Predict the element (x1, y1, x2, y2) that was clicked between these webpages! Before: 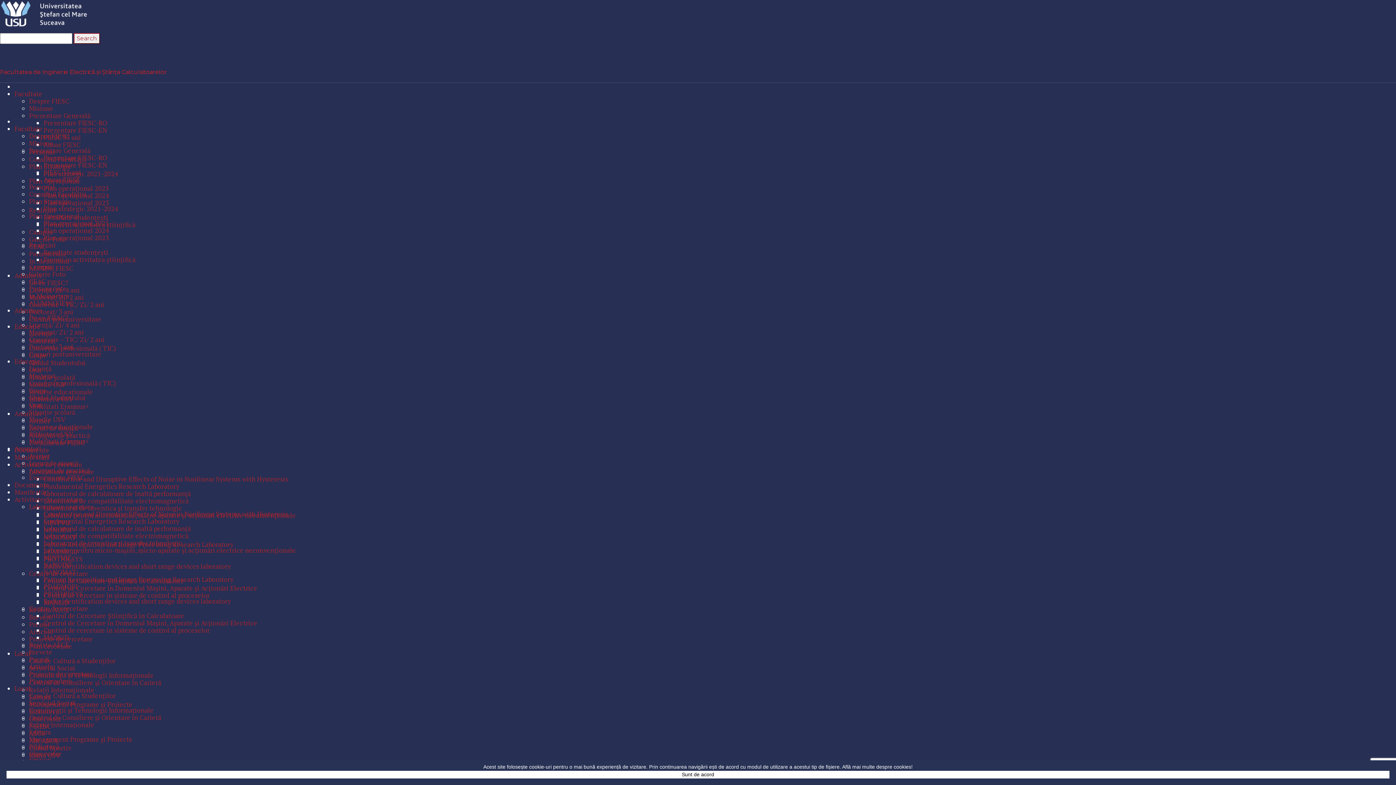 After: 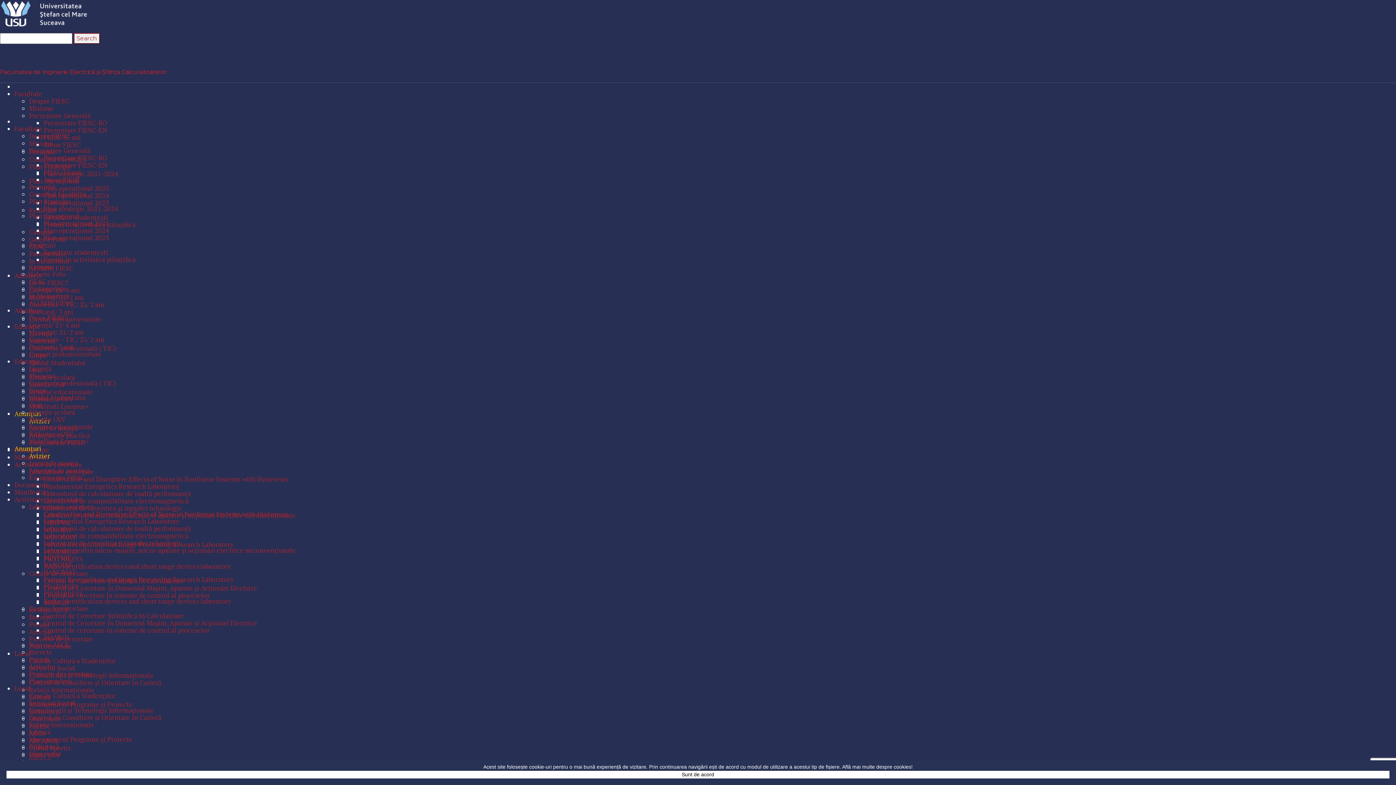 Action: label: Avizier bbox: (29, 451, 50, 460)